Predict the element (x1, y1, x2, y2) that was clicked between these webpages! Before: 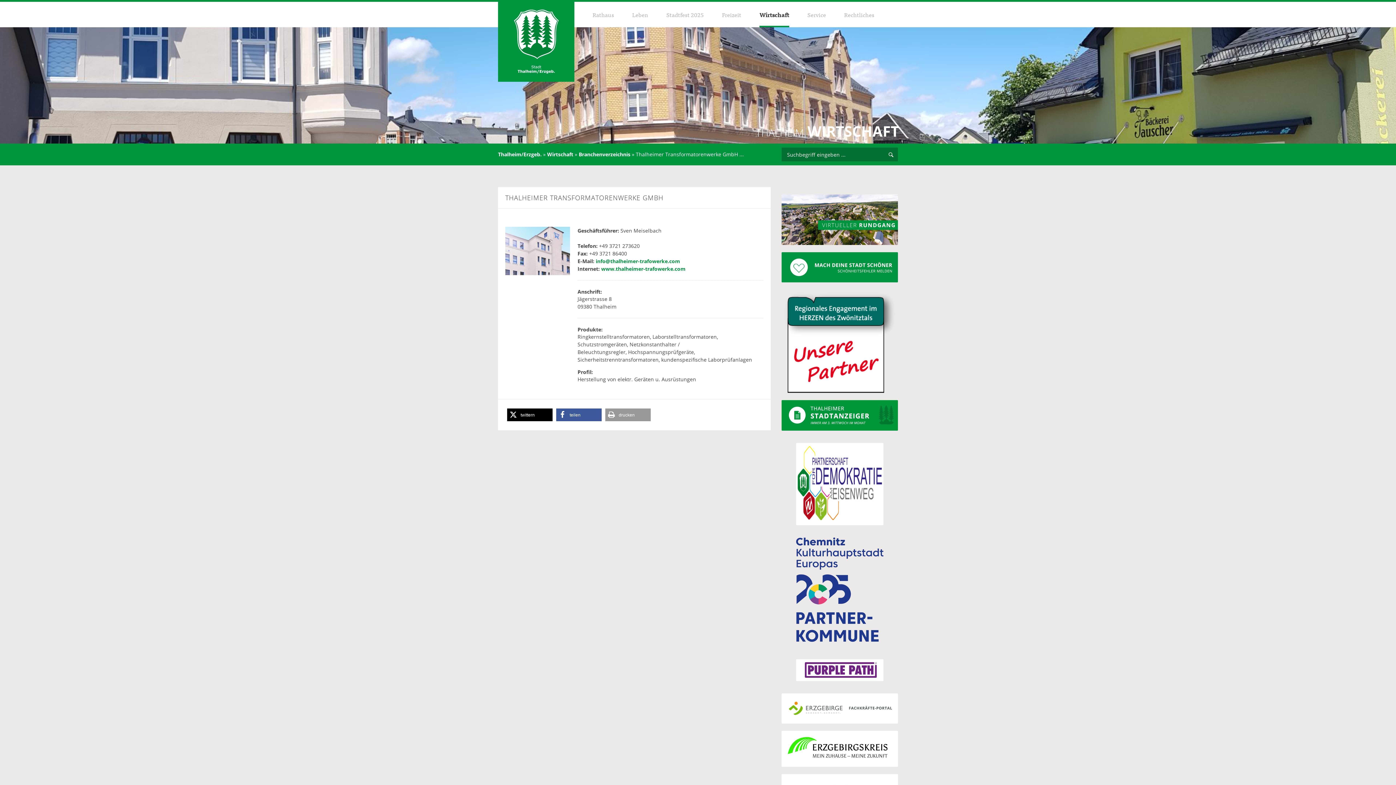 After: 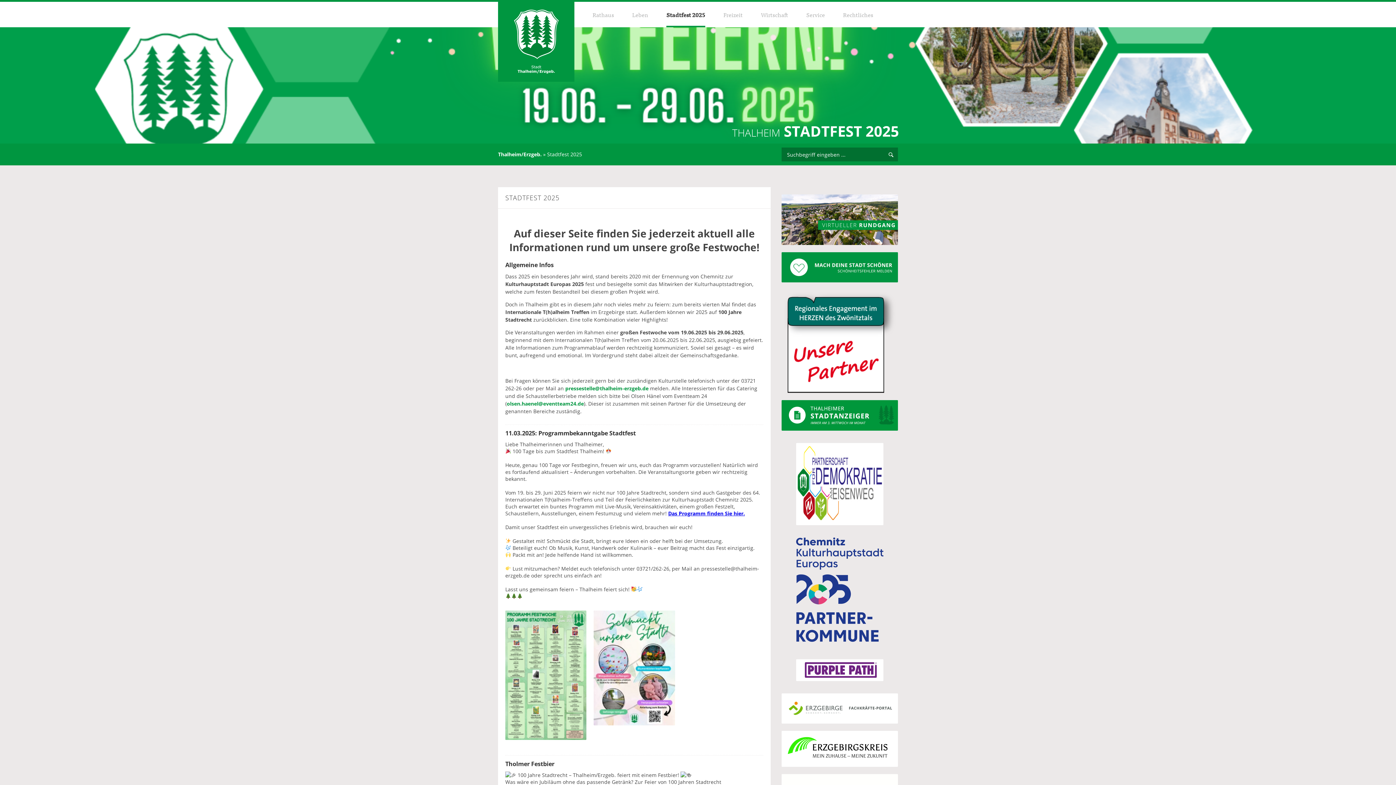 Action: bbox: (666, 1, 704, 27) label: Stadtfest 2025